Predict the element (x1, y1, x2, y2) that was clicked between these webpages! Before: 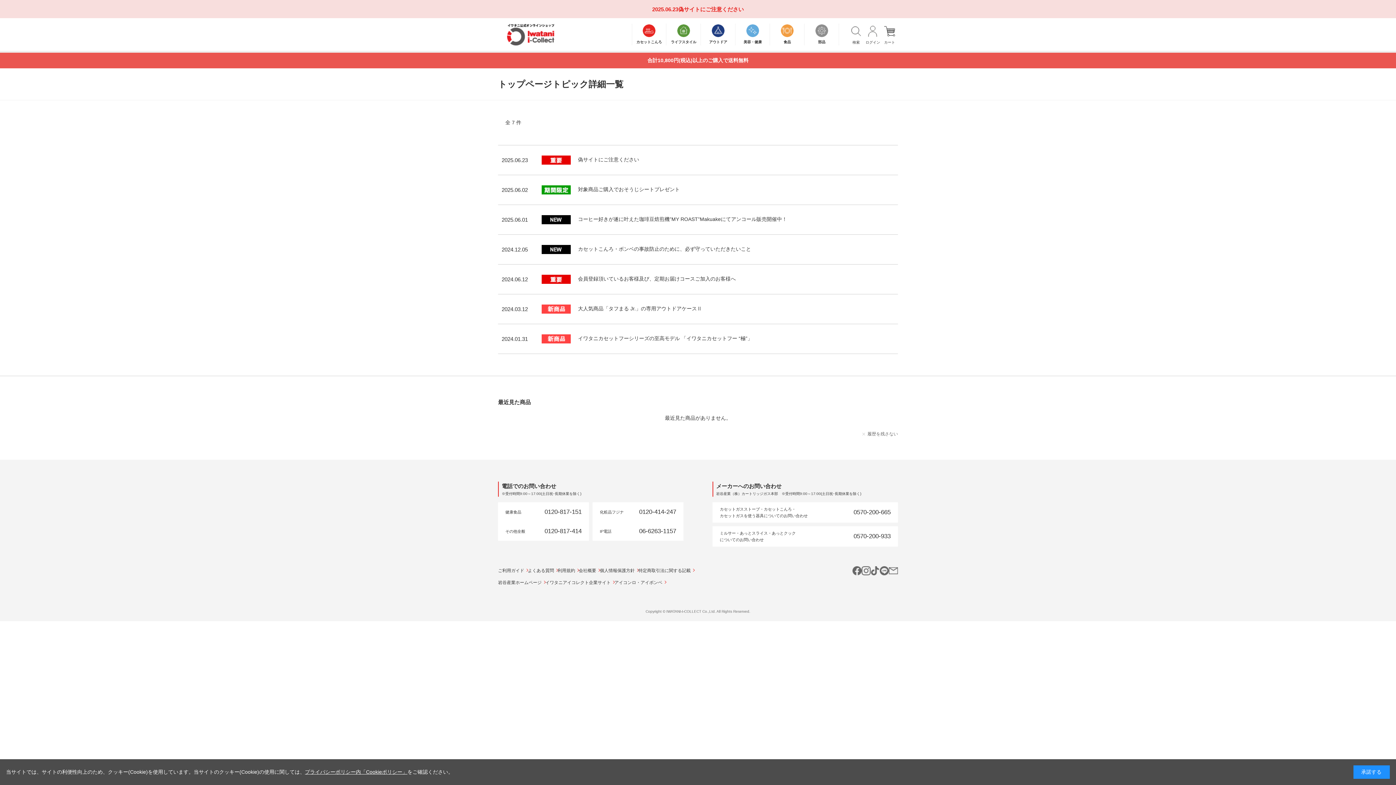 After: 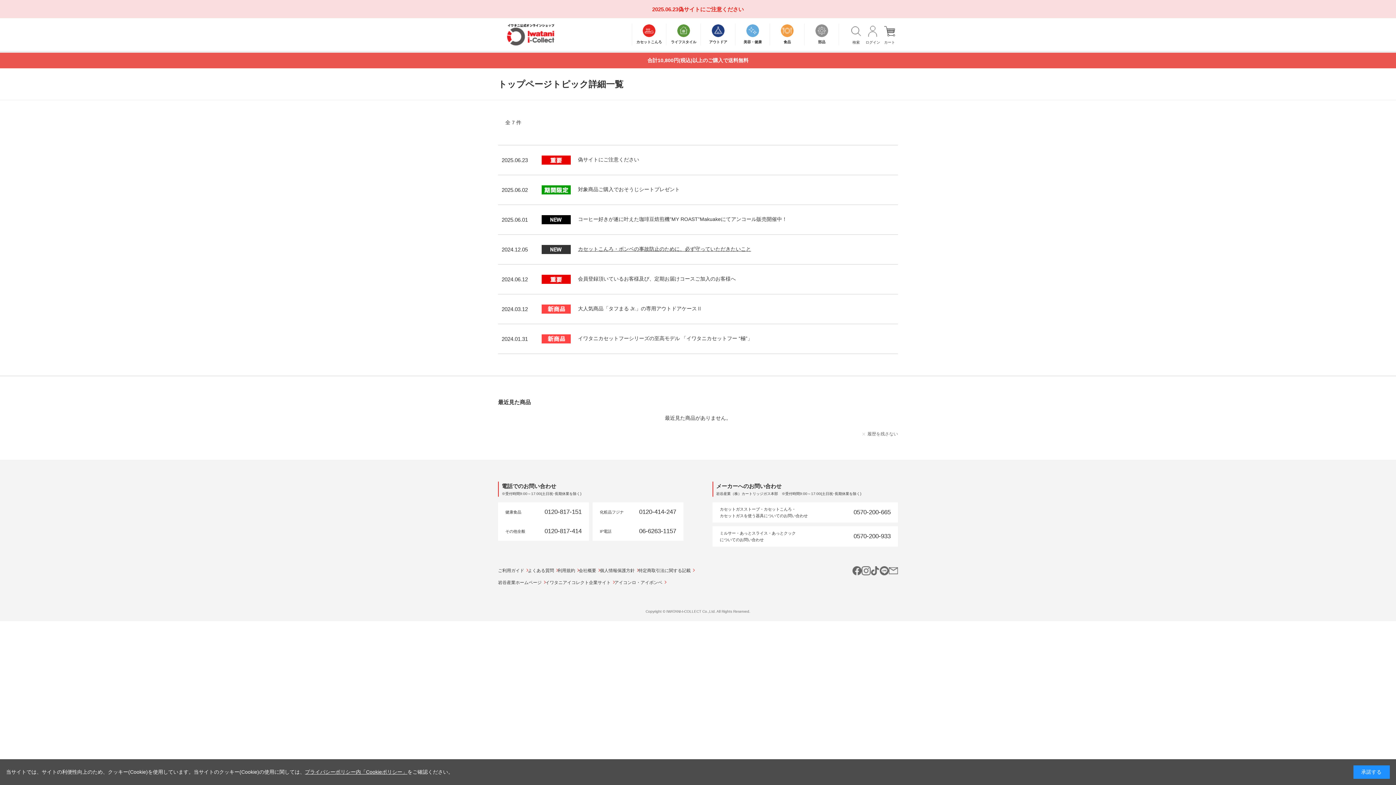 Action: label: 2024.12.05
カセットこんろ・ボンベの事故防止のために、必ず守っていただきたいこと bbox: (498, 245, 898, 254)